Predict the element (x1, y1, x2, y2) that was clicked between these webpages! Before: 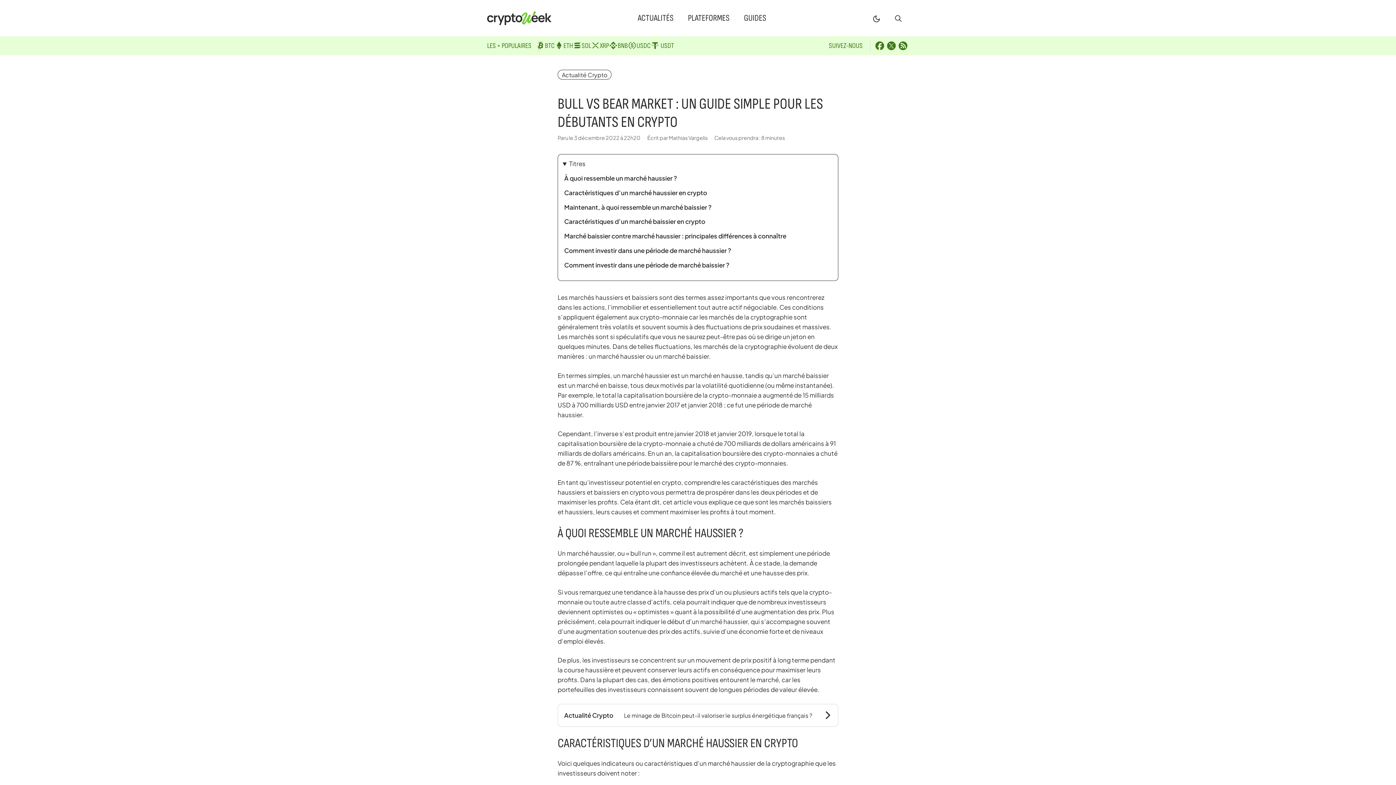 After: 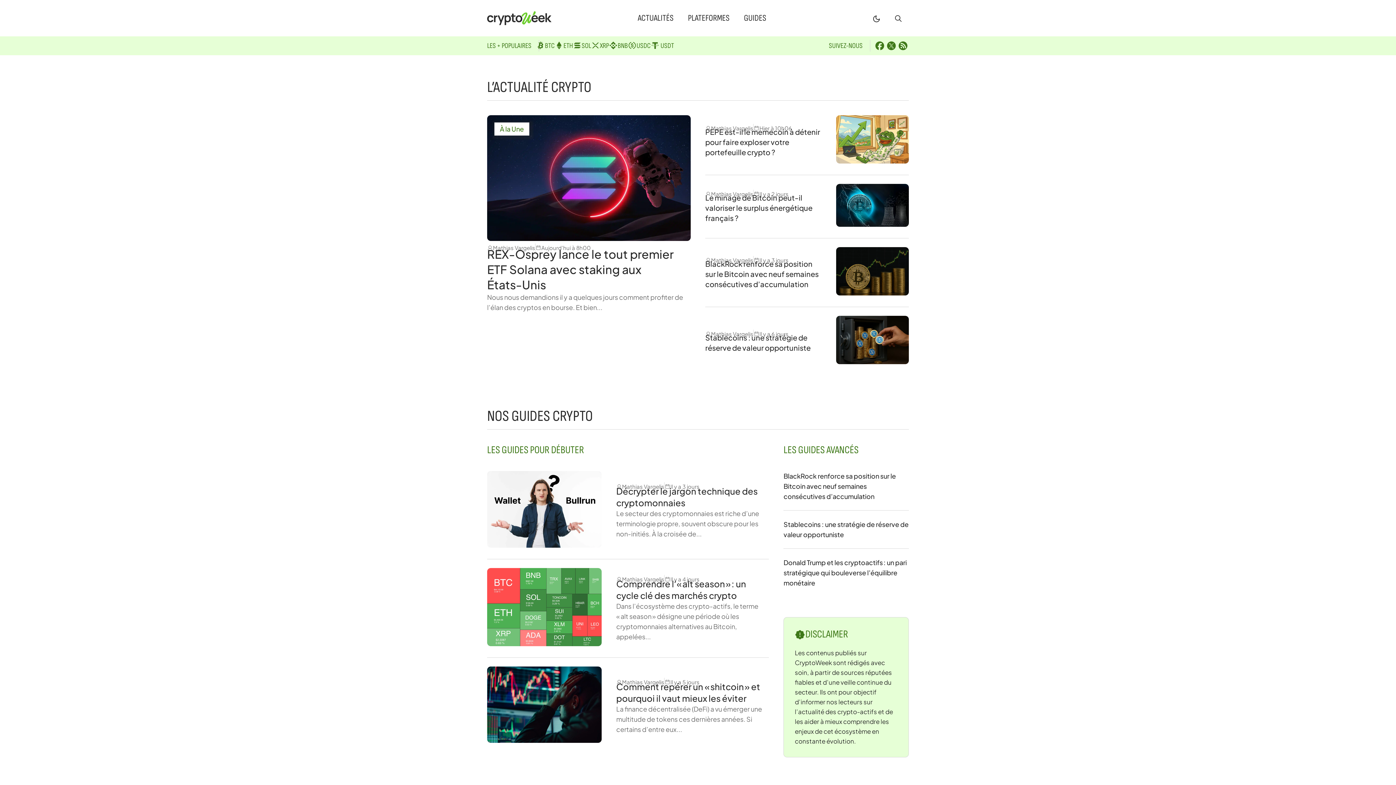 Action: label: Retour à l’accueil bbox: (487, 13, 551, 21)